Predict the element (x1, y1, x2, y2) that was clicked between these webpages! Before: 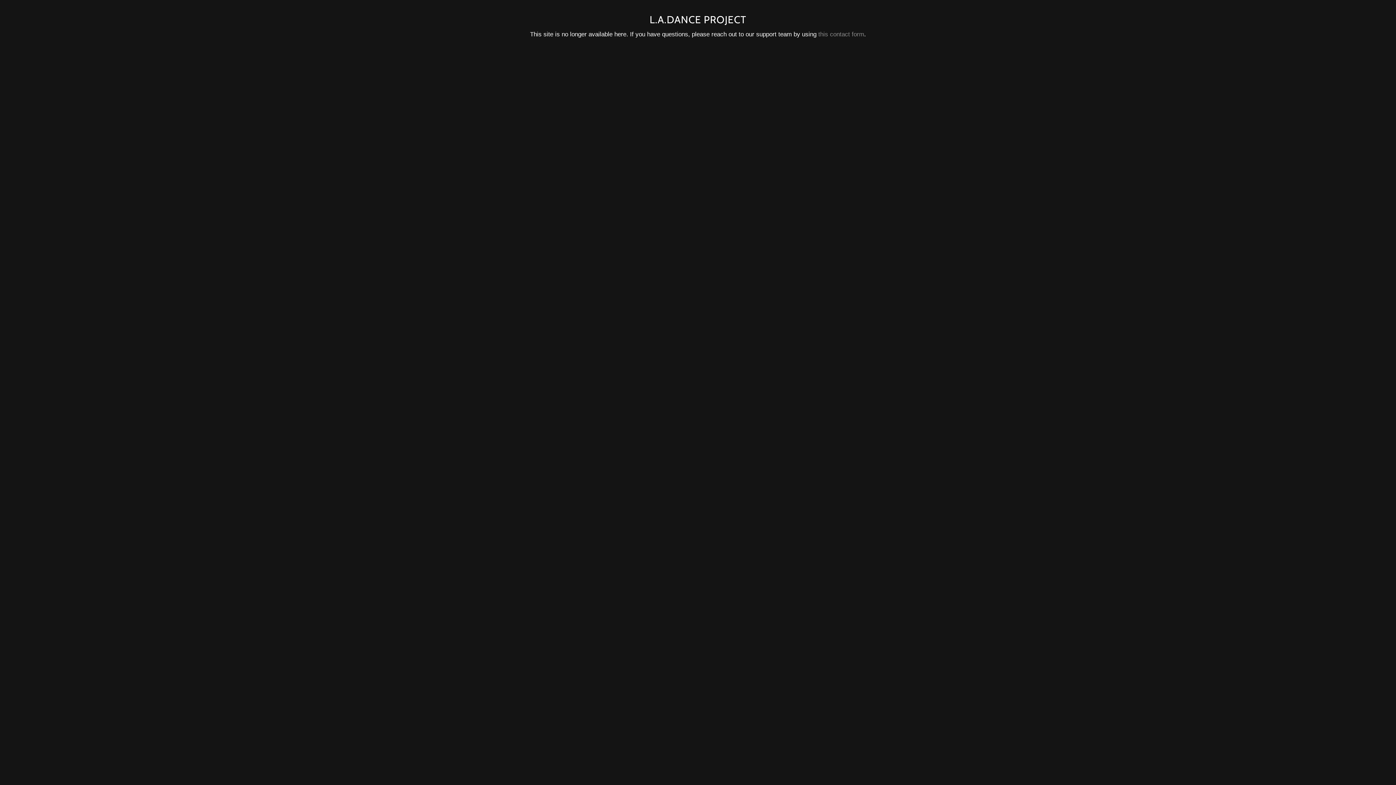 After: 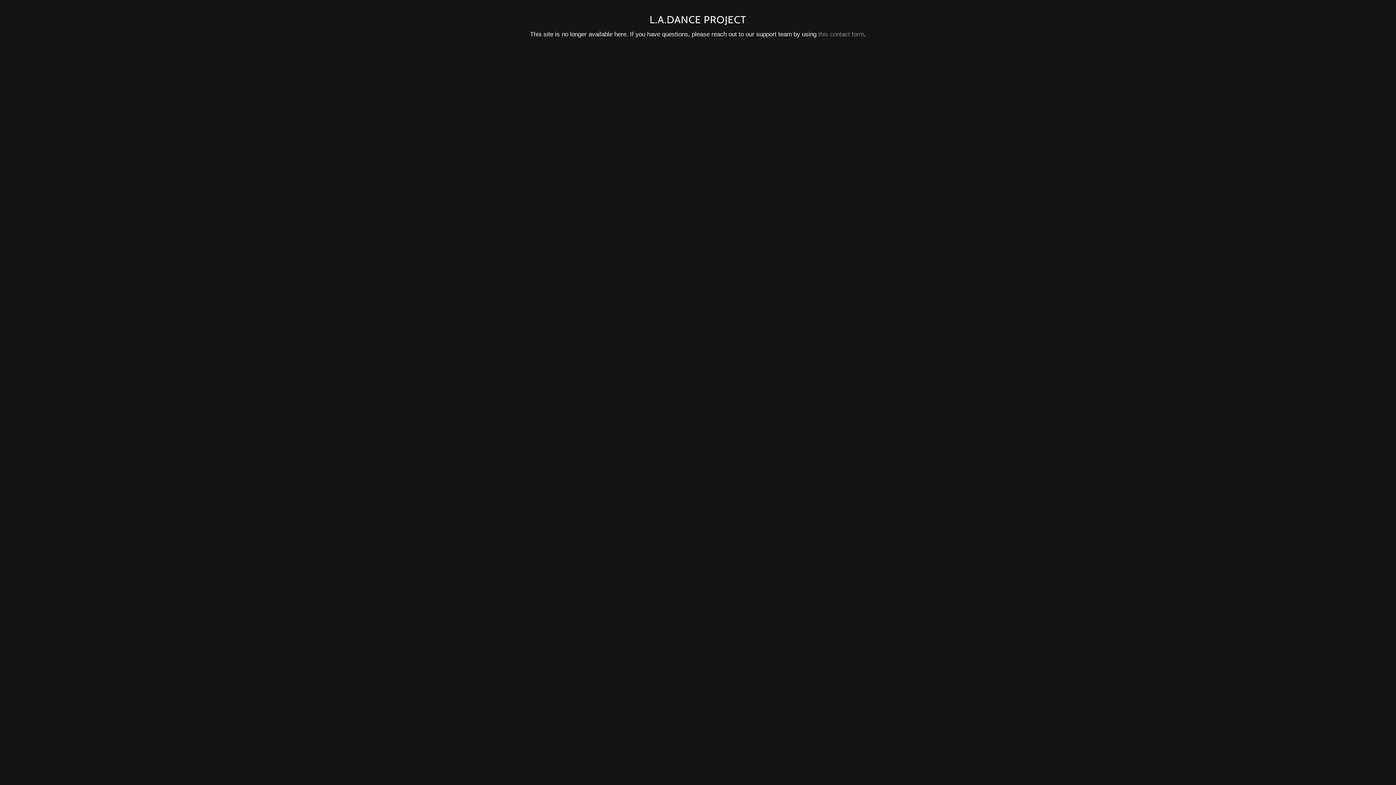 Action: bbox: (818, 30, 864, 37) label: this contact form